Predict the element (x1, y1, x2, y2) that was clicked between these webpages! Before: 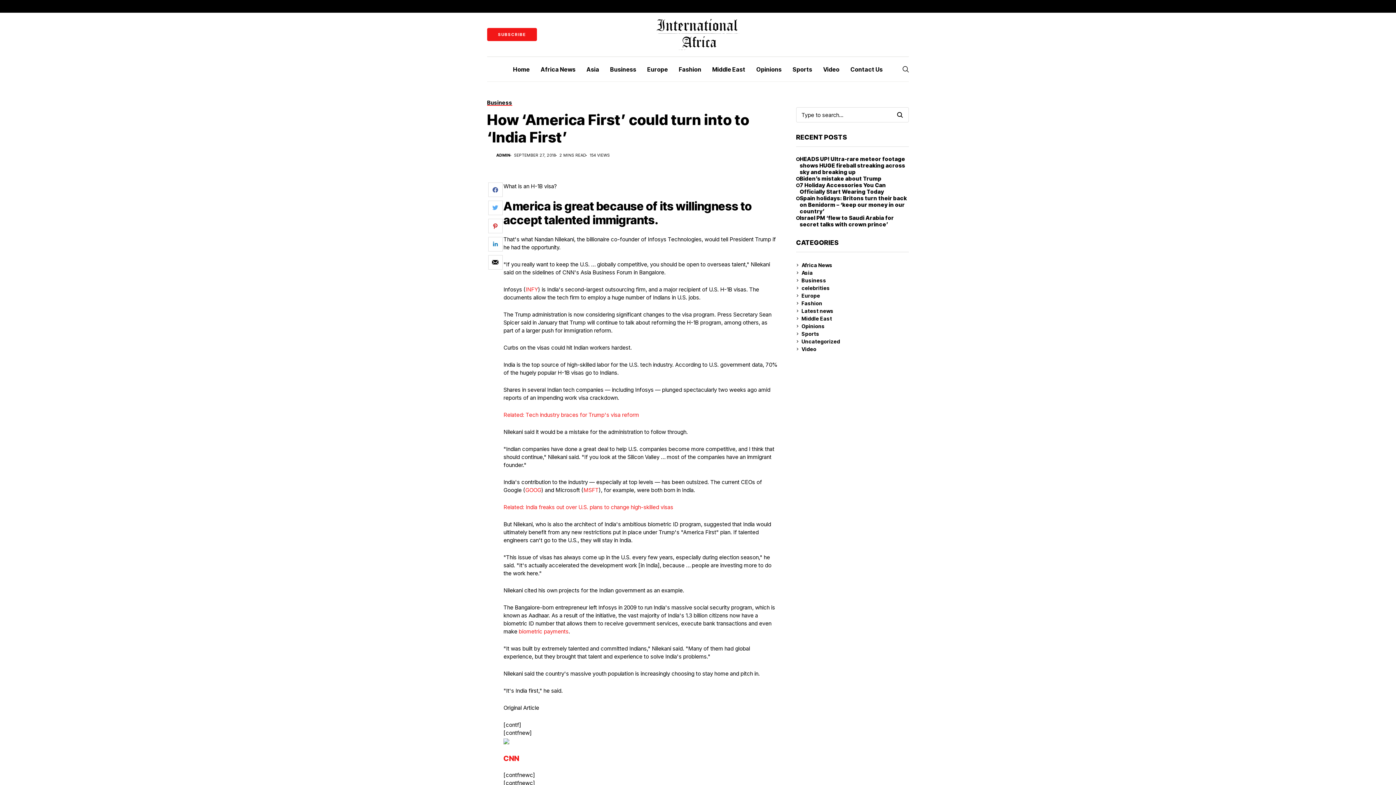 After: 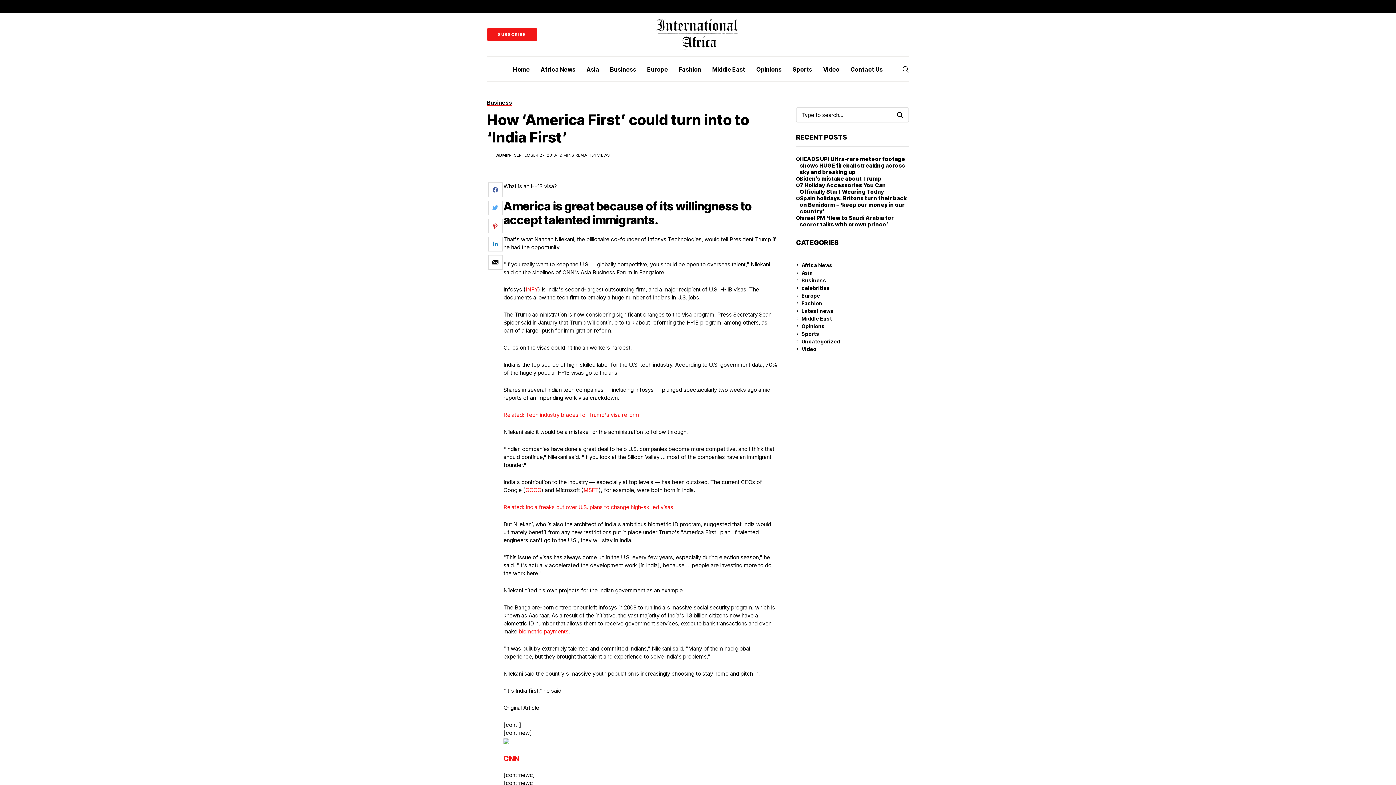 Action: bbox: (525, 286, 538, 293) label: INFY